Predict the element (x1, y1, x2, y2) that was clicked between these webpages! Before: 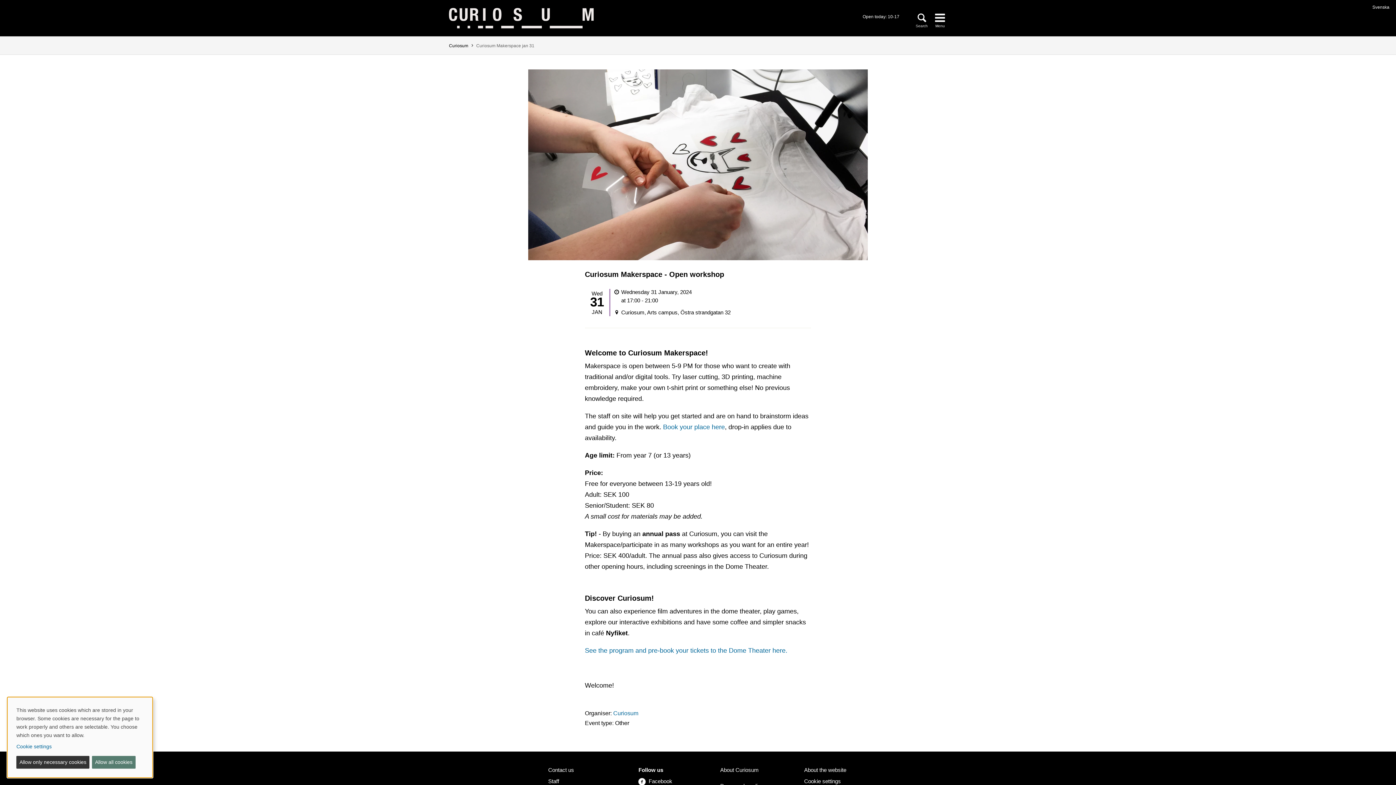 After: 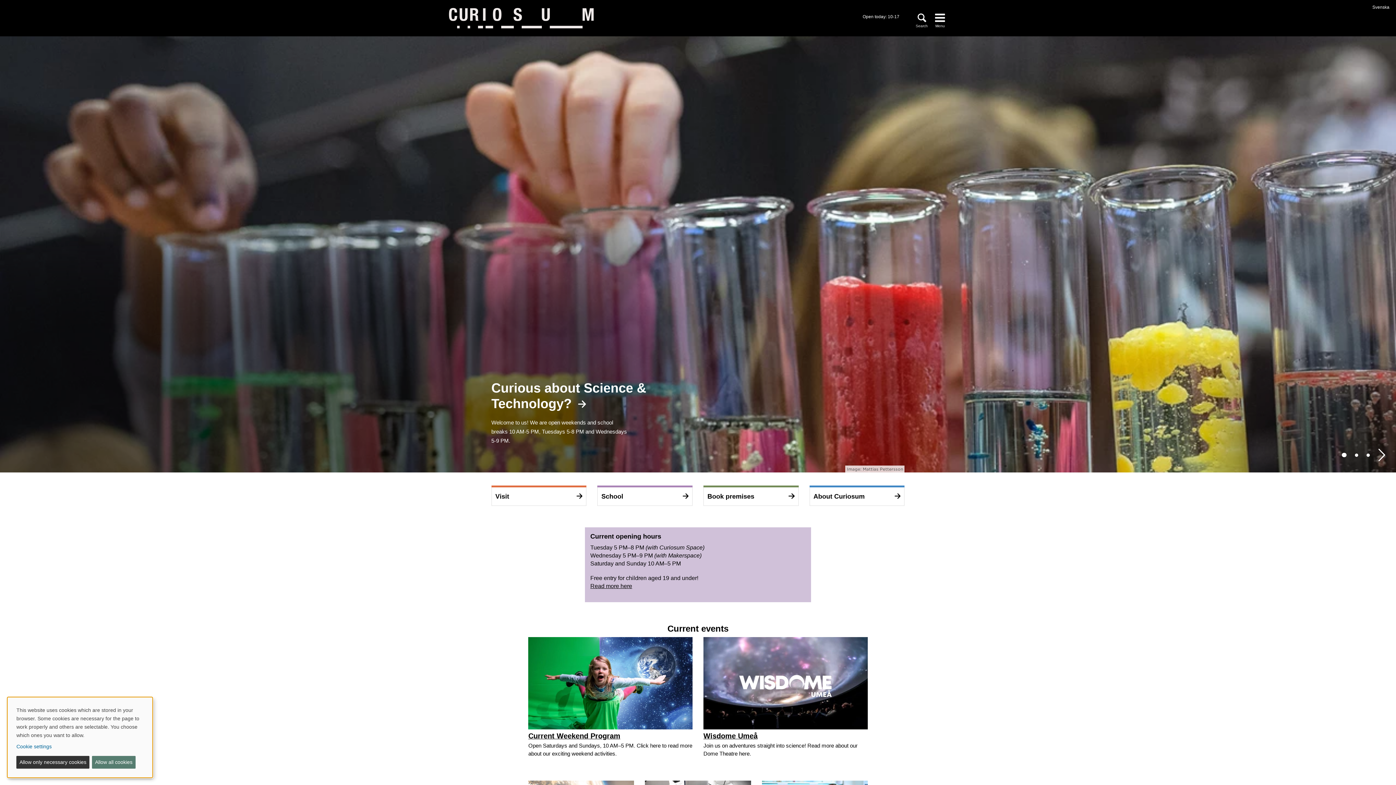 Action: bbox: (449, 8, 593, 28)